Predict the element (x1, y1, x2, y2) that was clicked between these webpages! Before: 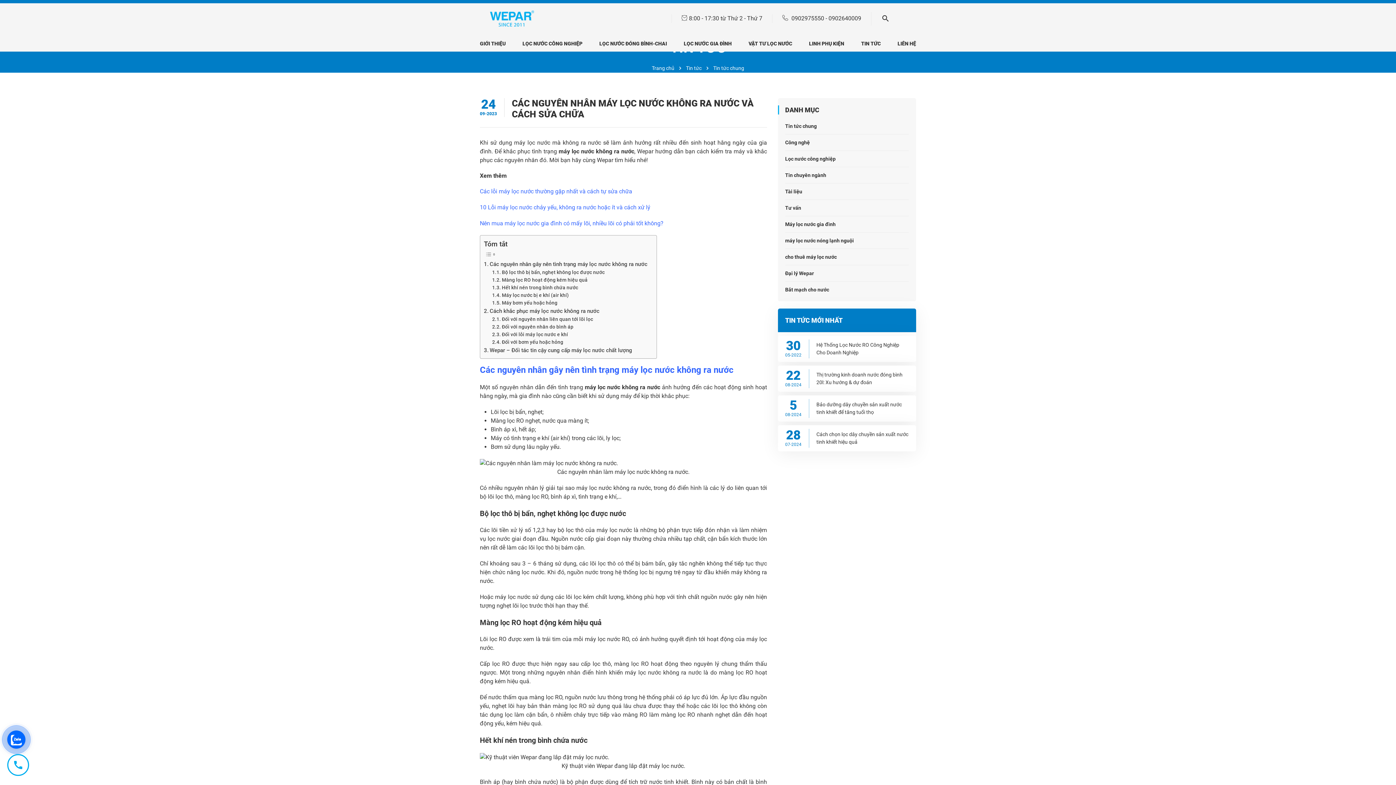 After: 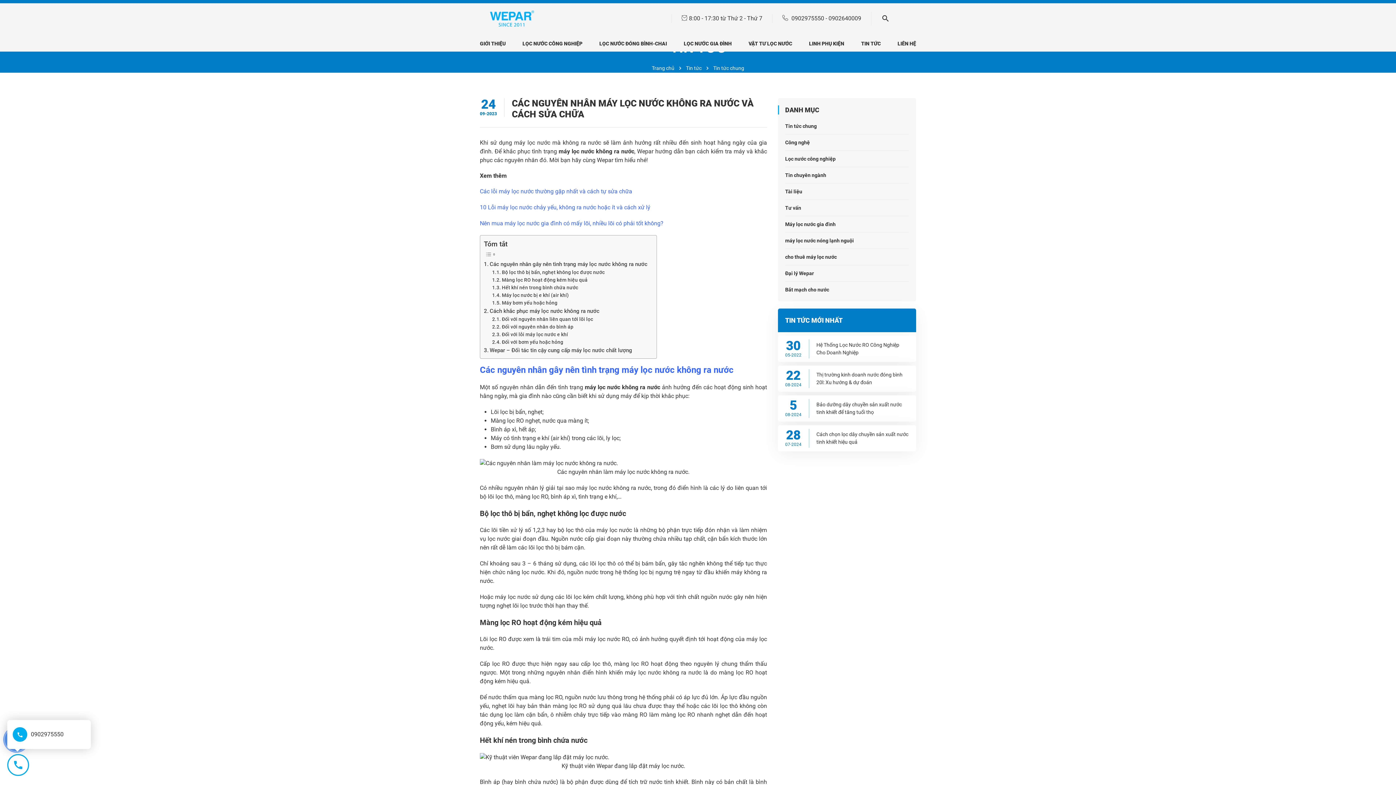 Action: bbox: (7, 754, 29, 776)